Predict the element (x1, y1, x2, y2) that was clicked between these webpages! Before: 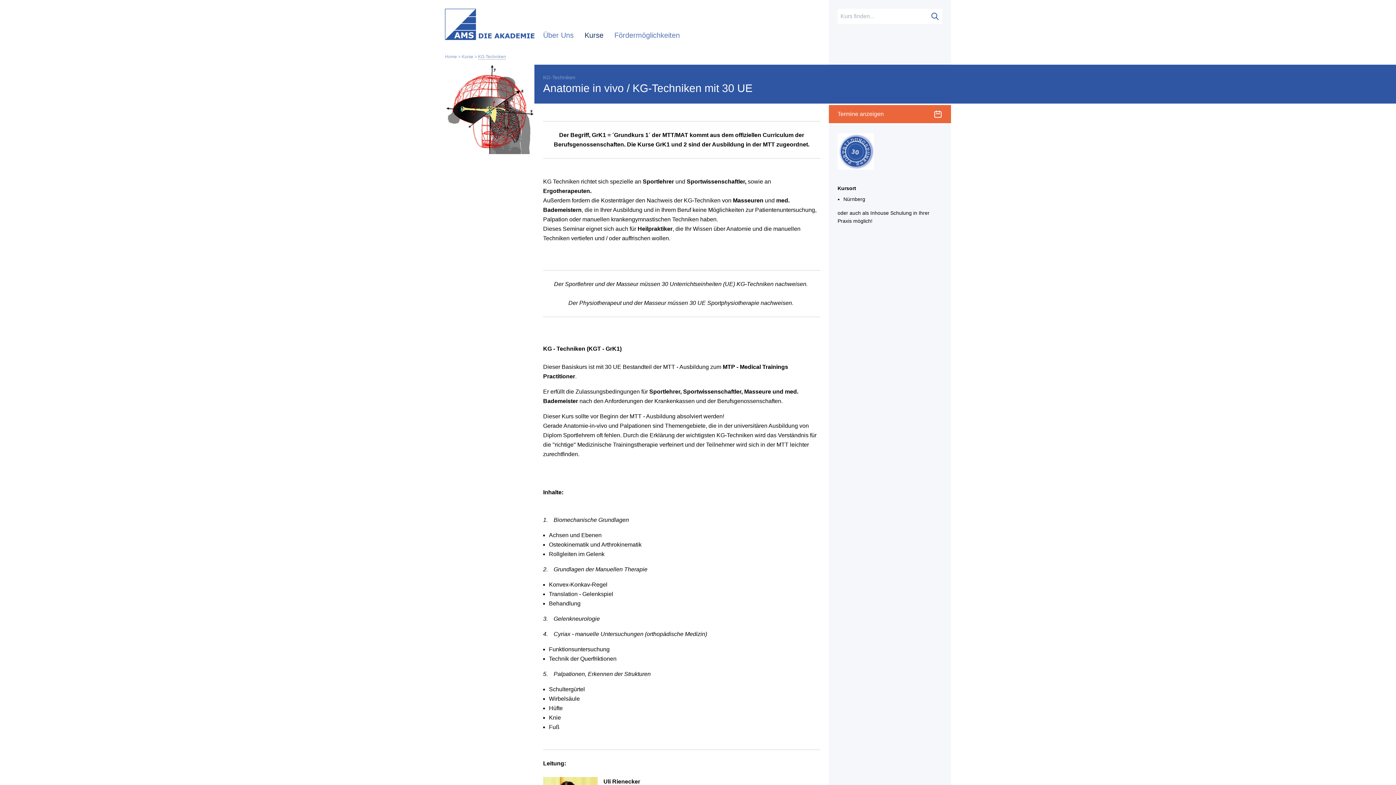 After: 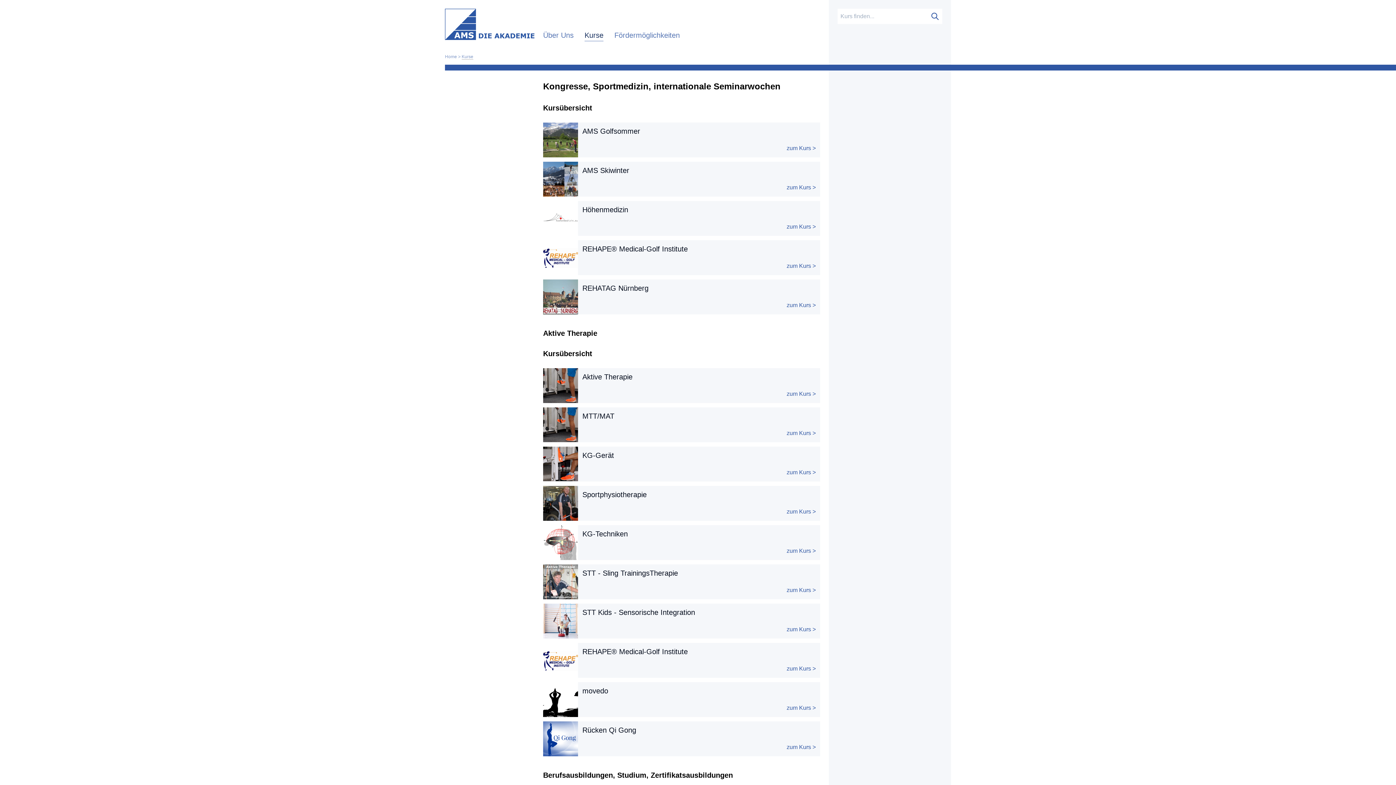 Action: bbox: (581, 28, 608, 42) label: Kurse 